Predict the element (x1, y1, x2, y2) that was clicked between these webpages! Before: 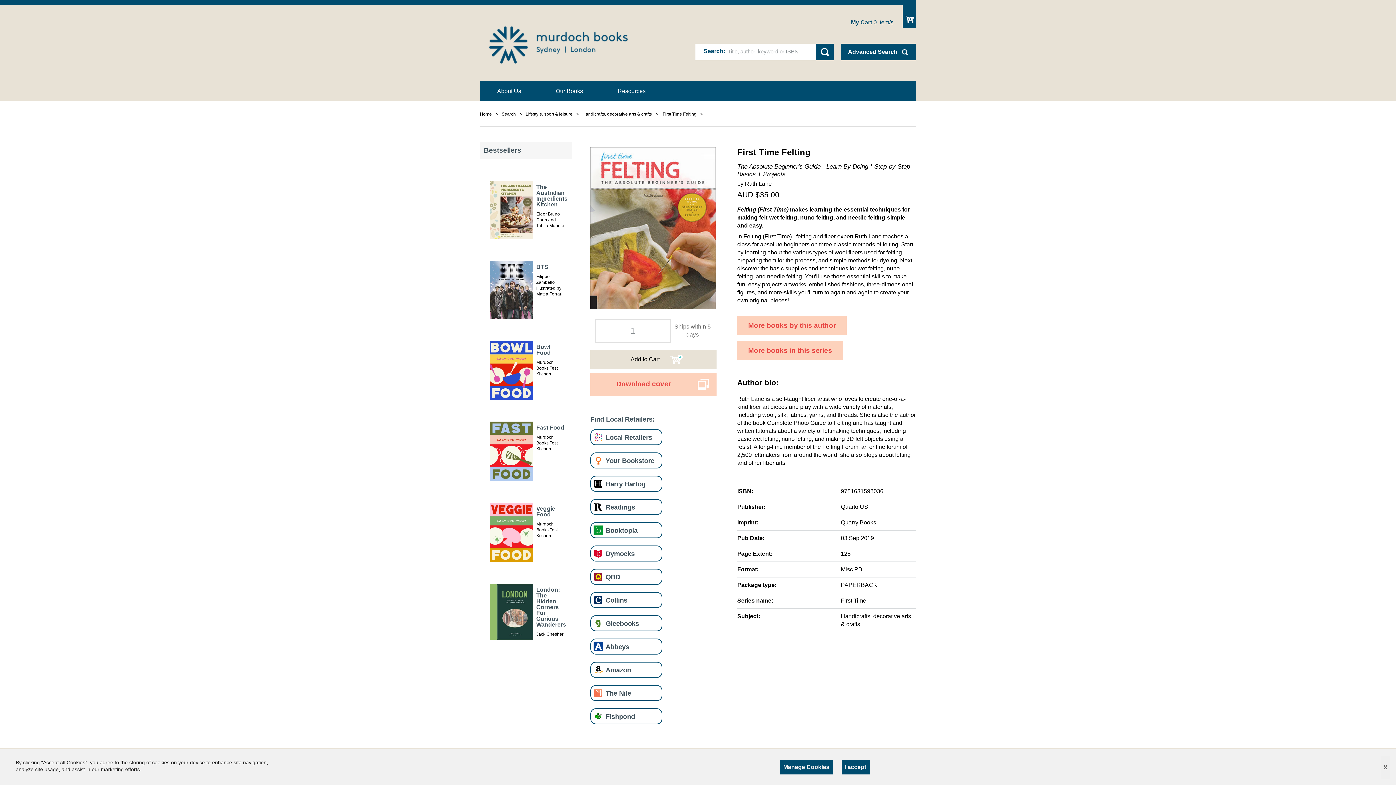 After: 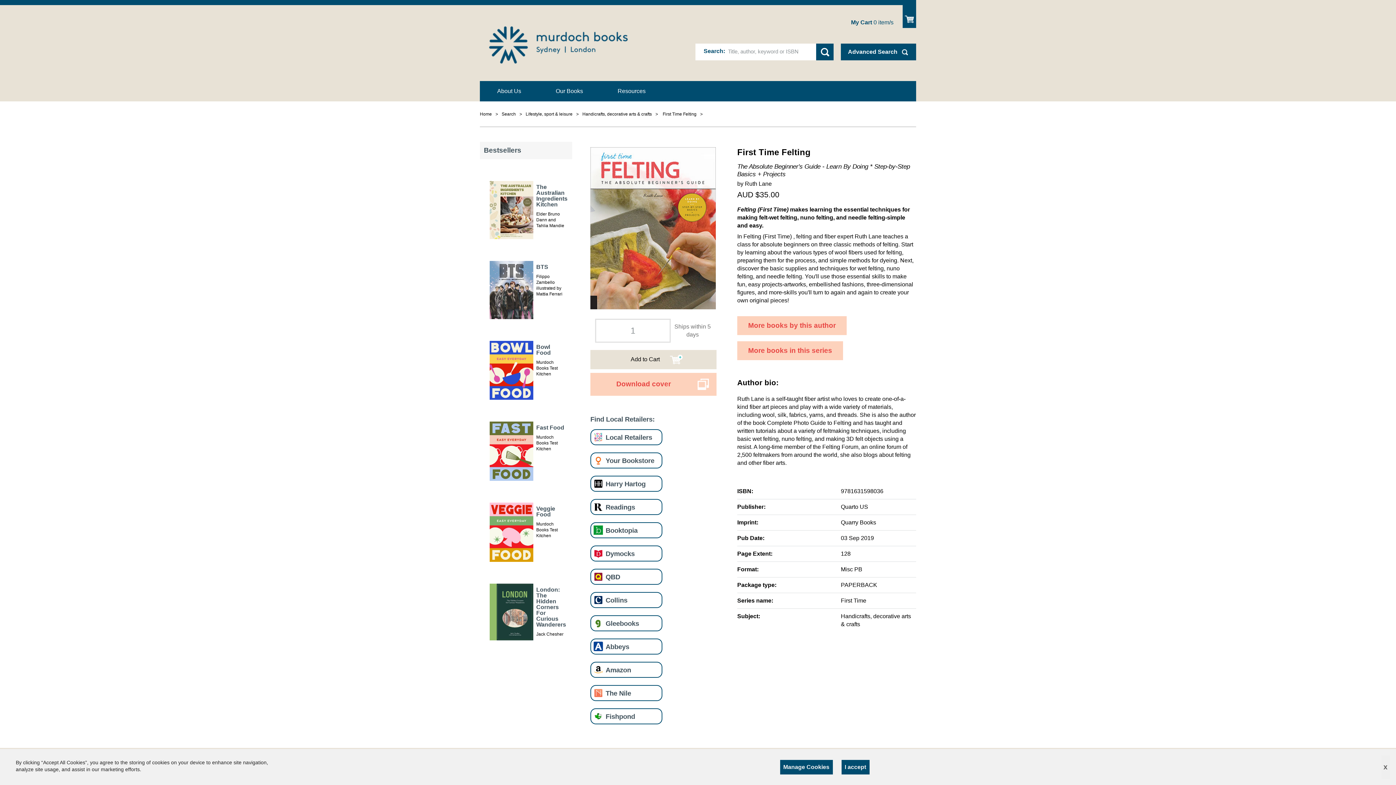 Action: bbox: (591, 546, 605, 561)